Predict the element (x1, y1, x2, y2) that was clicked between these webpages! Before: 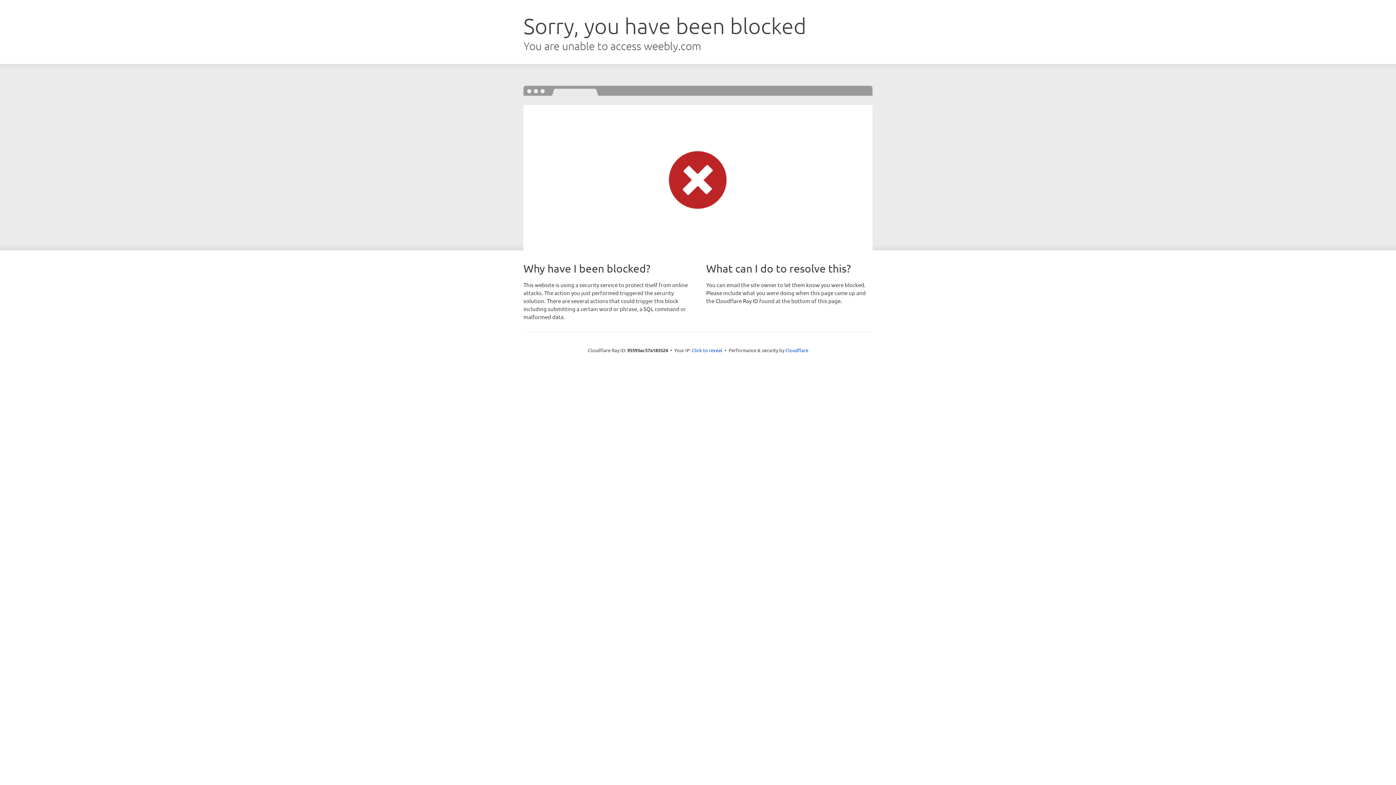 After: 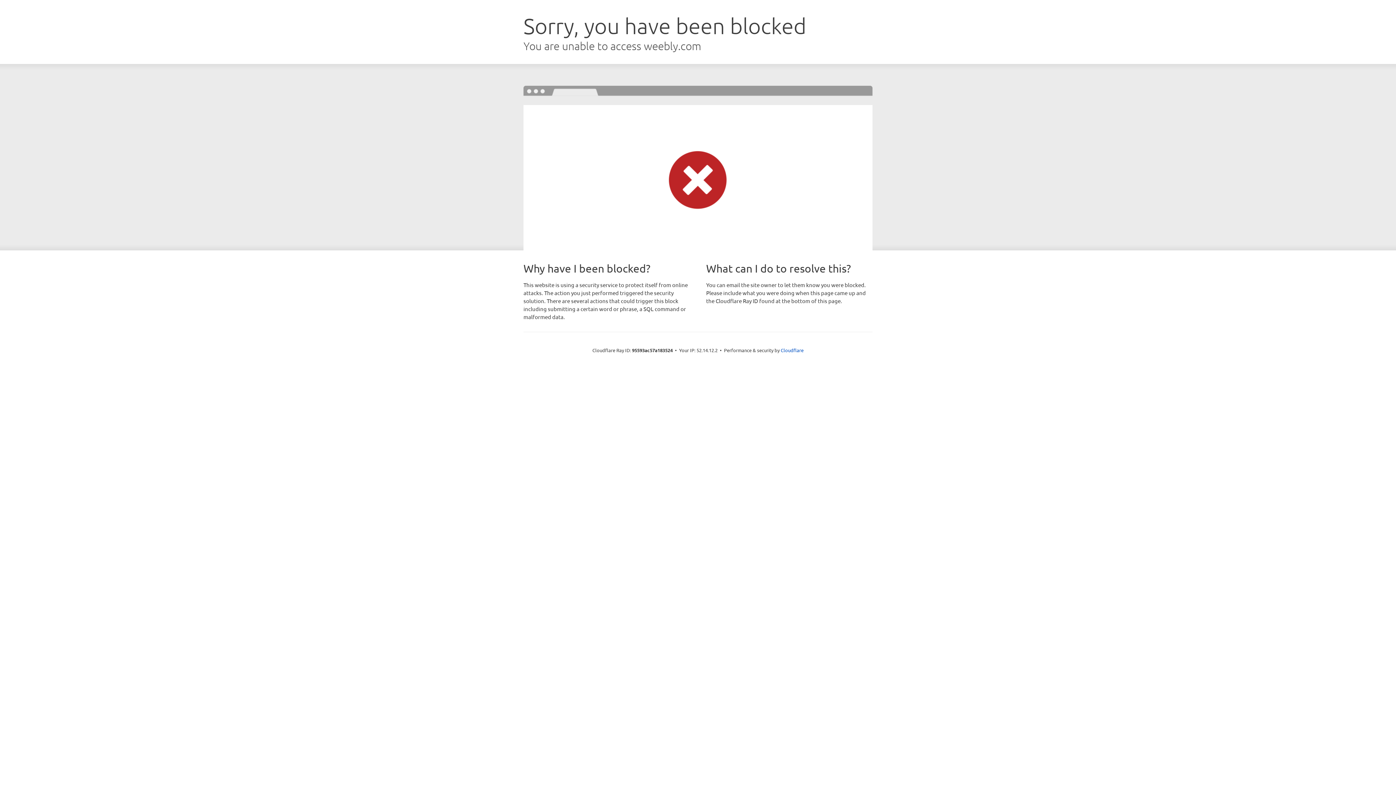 Action: label: Click to reveal bbox: (692, 346, 722, 353)